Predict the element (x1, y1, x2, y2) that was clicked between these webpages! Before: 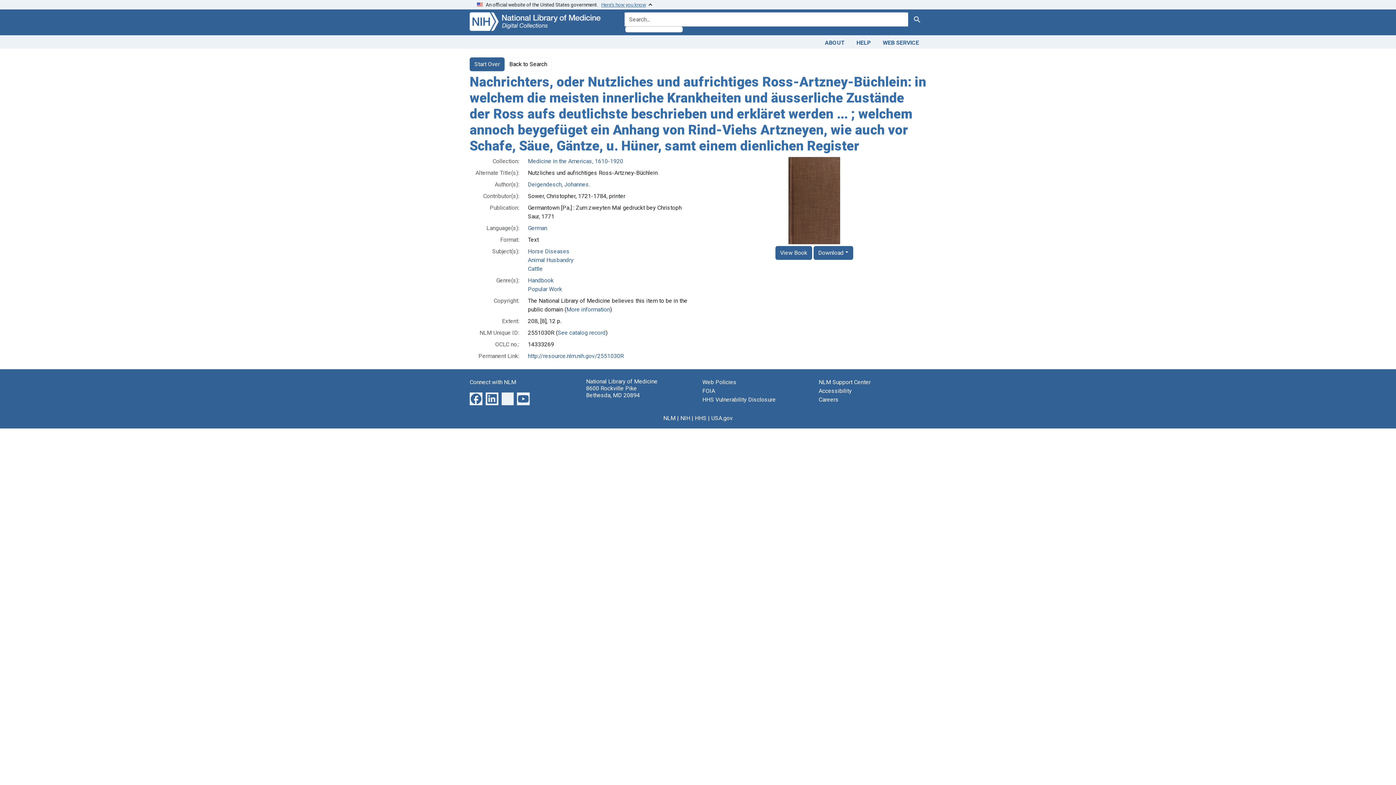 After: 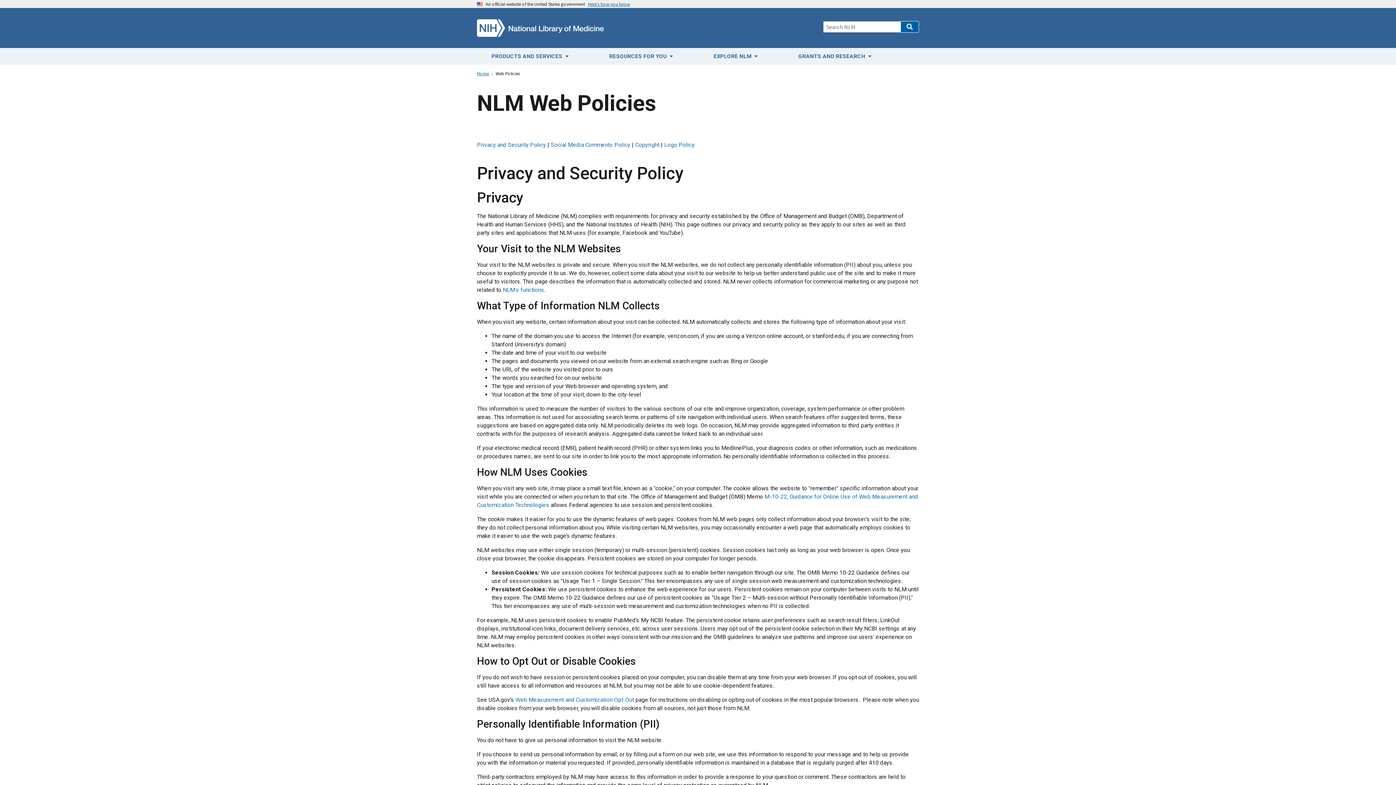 Action: label: Web Policies bbox: (702, 378, 736, 385)